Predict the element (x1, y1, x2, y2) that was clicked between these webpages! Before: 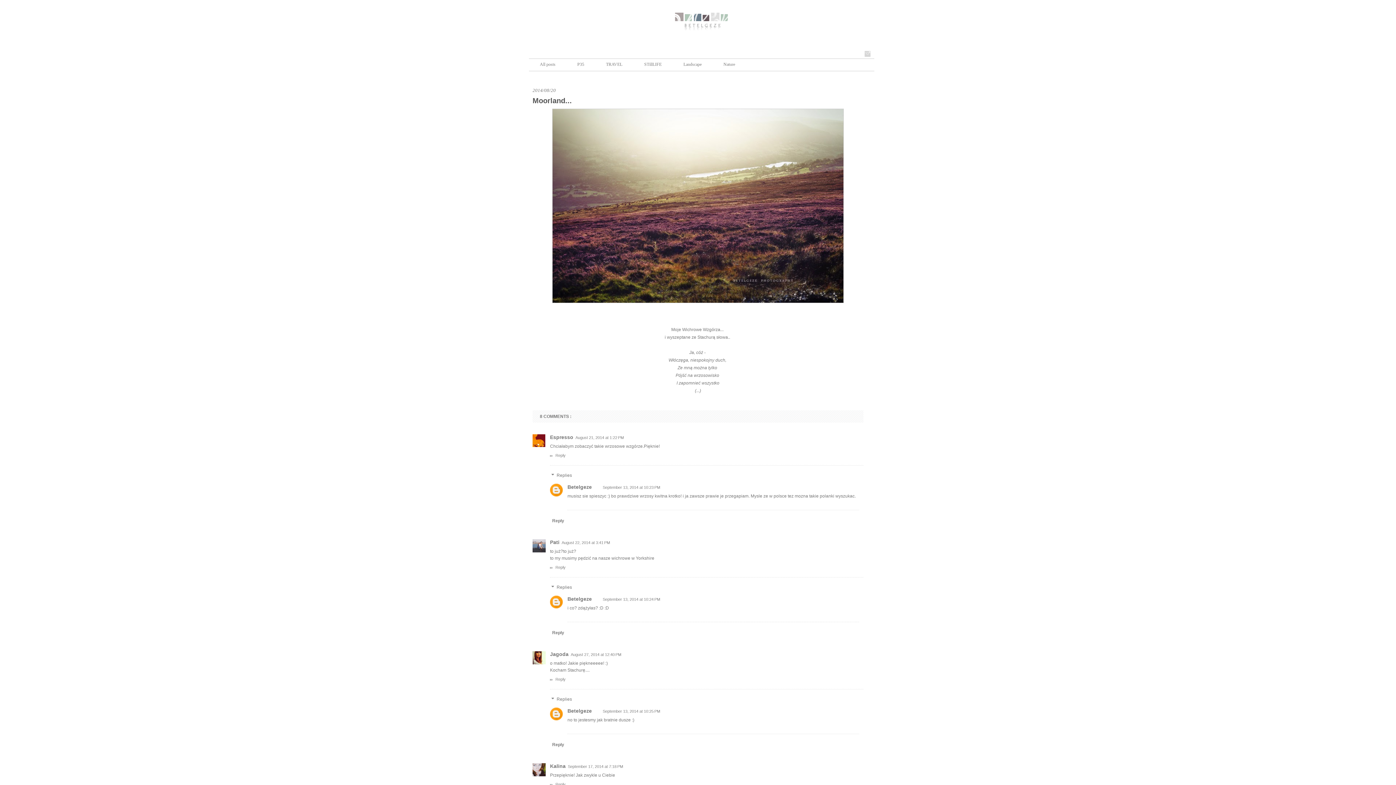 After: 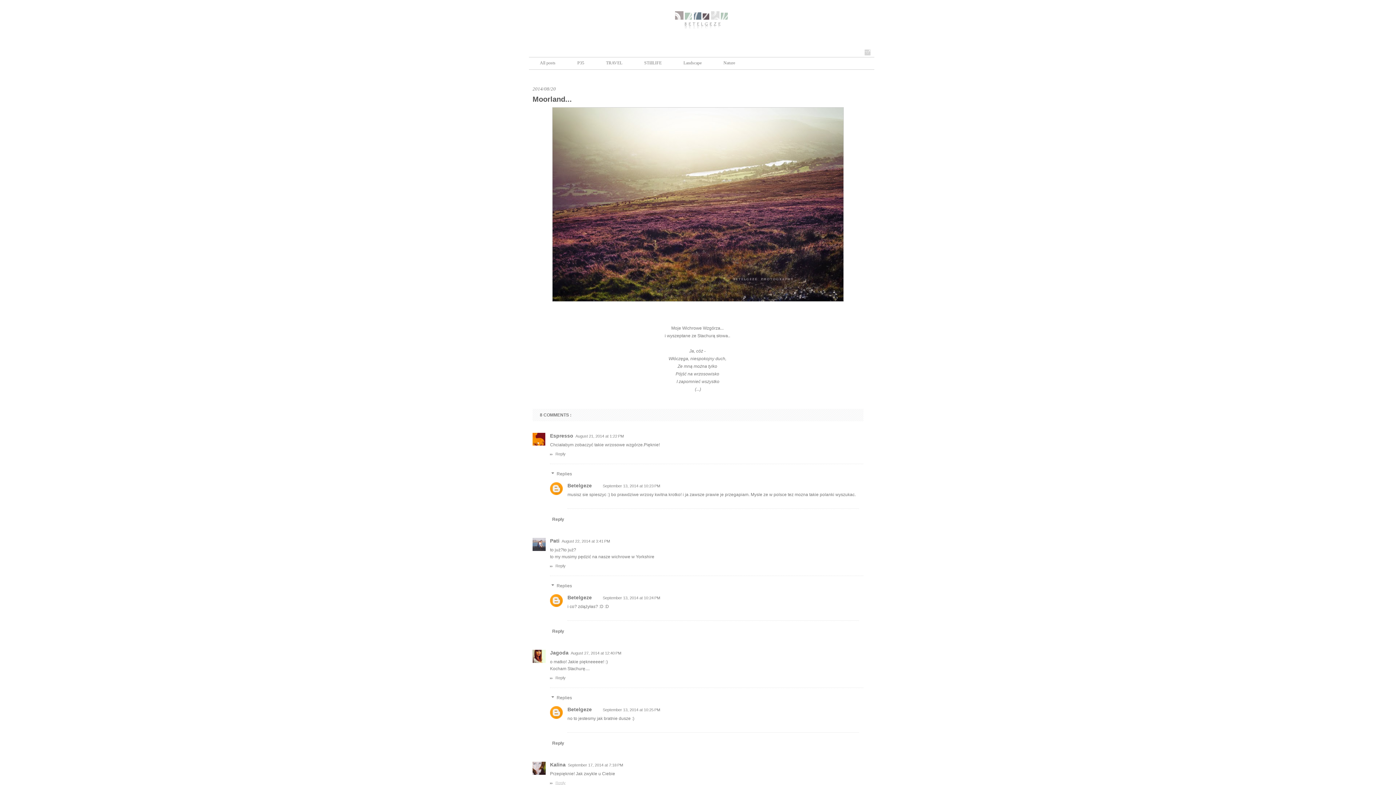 Action: bbox: (550, 780, 567, 787) label: Reply